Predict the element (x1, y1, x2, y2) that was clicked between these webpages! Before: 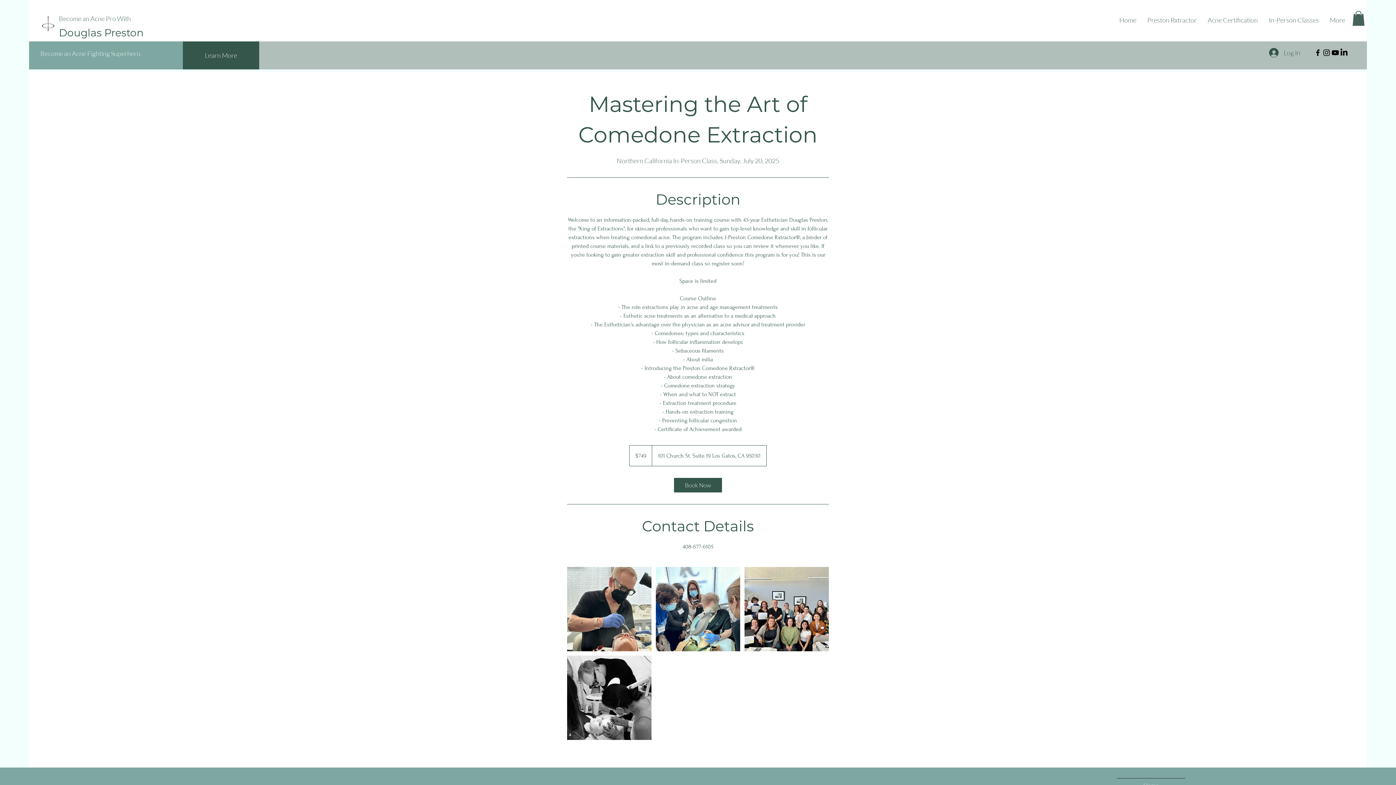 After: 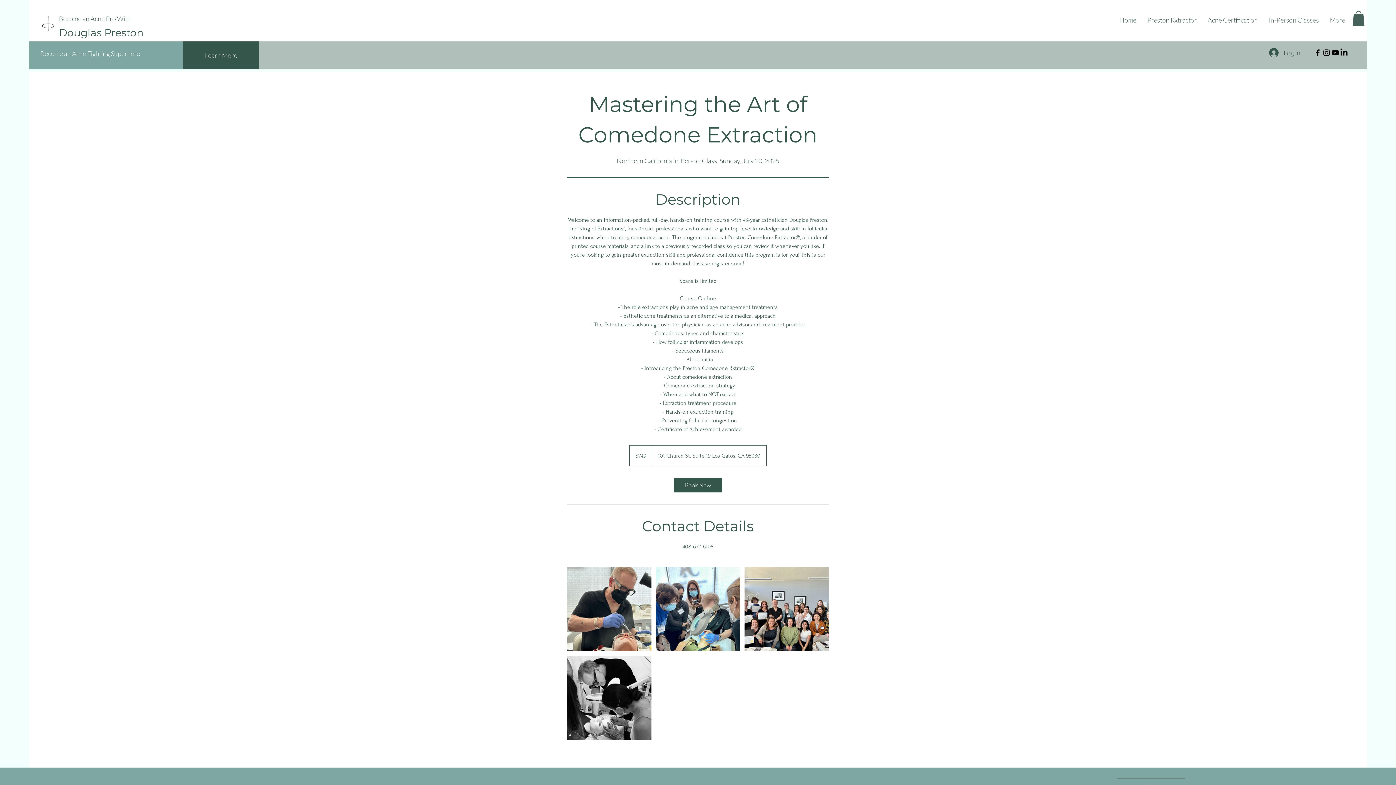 Action: label: YouTube bbox: (1331, 48, 1340, 56)